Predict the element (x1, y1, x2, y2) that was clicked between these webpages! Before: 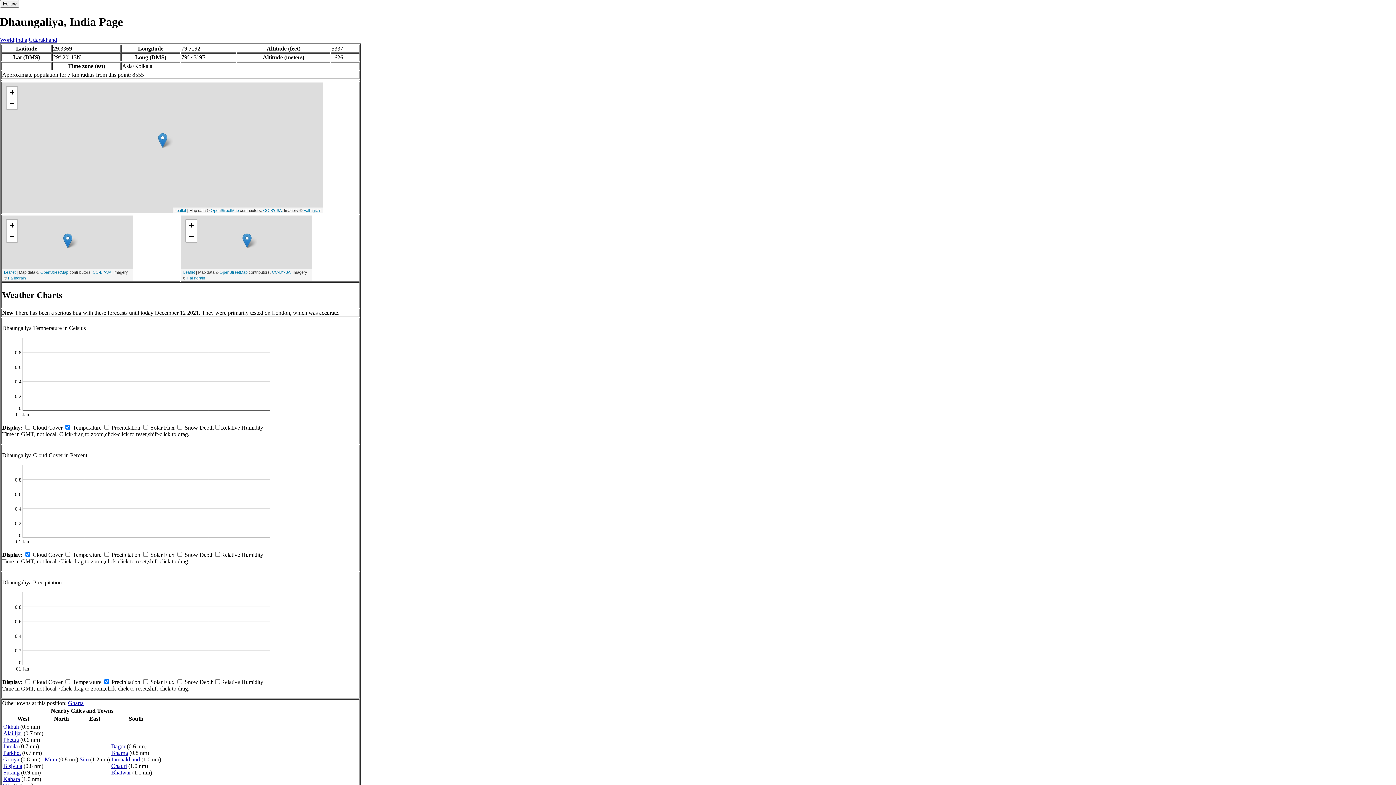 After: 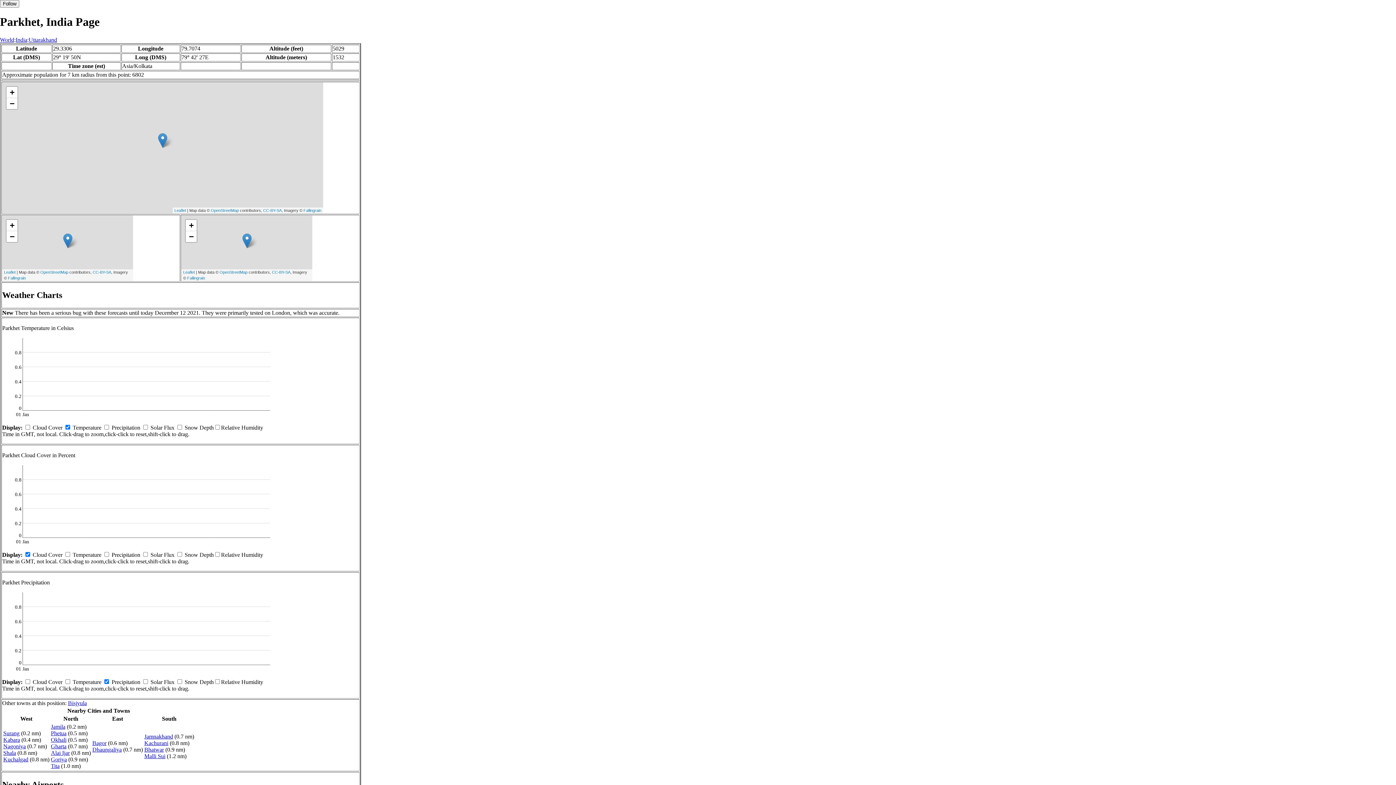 Action: bbox: (3, 750, 20, 756) label: Parkhet